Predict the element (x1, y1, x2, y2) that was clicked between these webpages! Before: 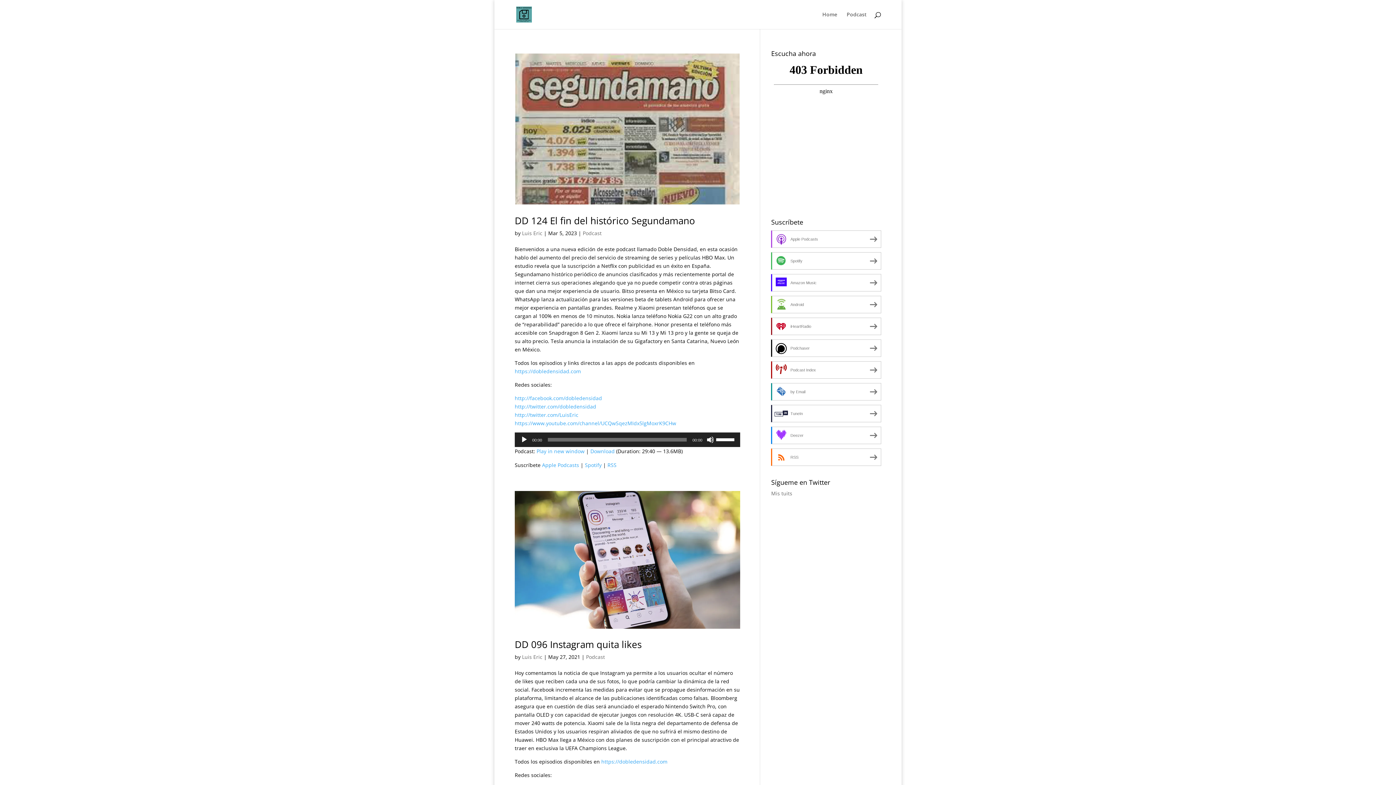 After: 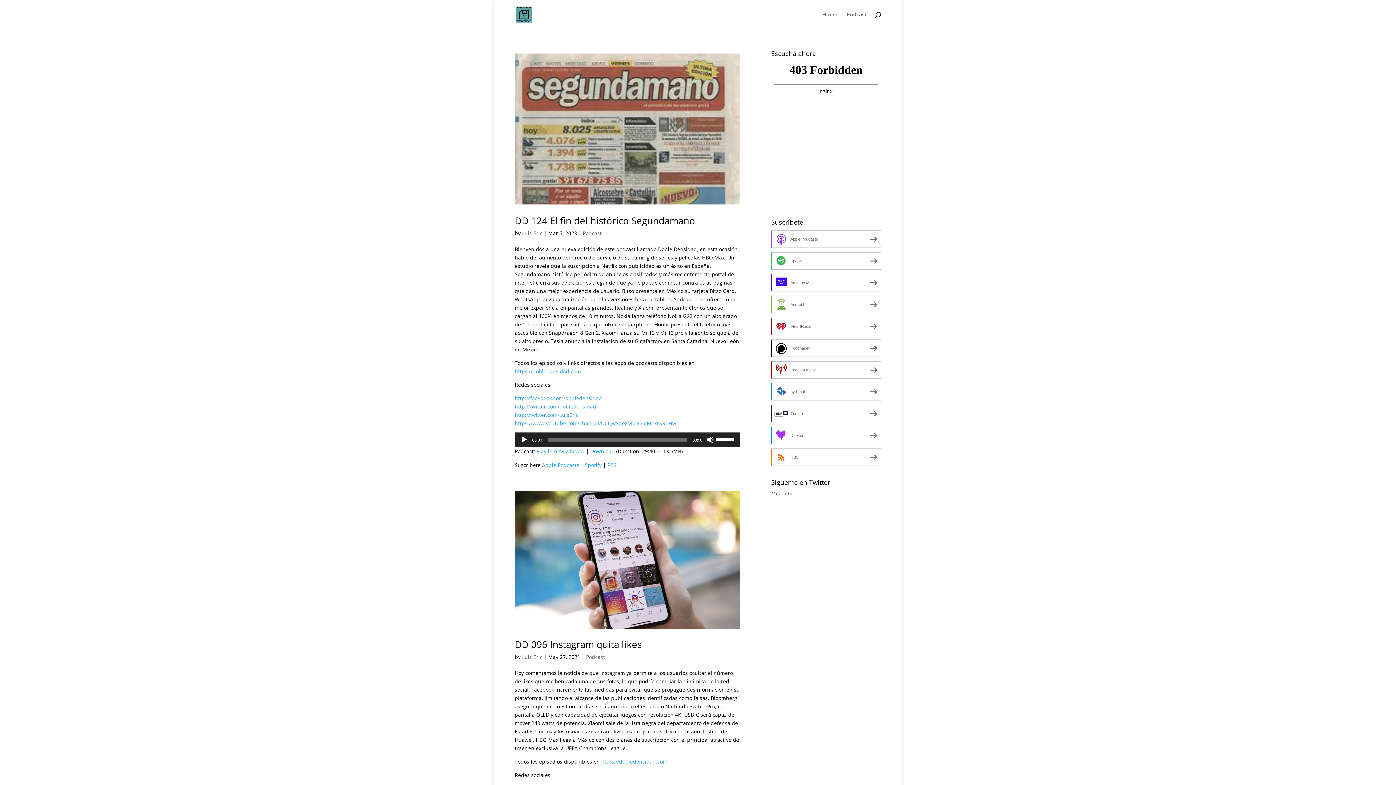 Action: label: Play in new window bbox: (536, 447, 584, 454)